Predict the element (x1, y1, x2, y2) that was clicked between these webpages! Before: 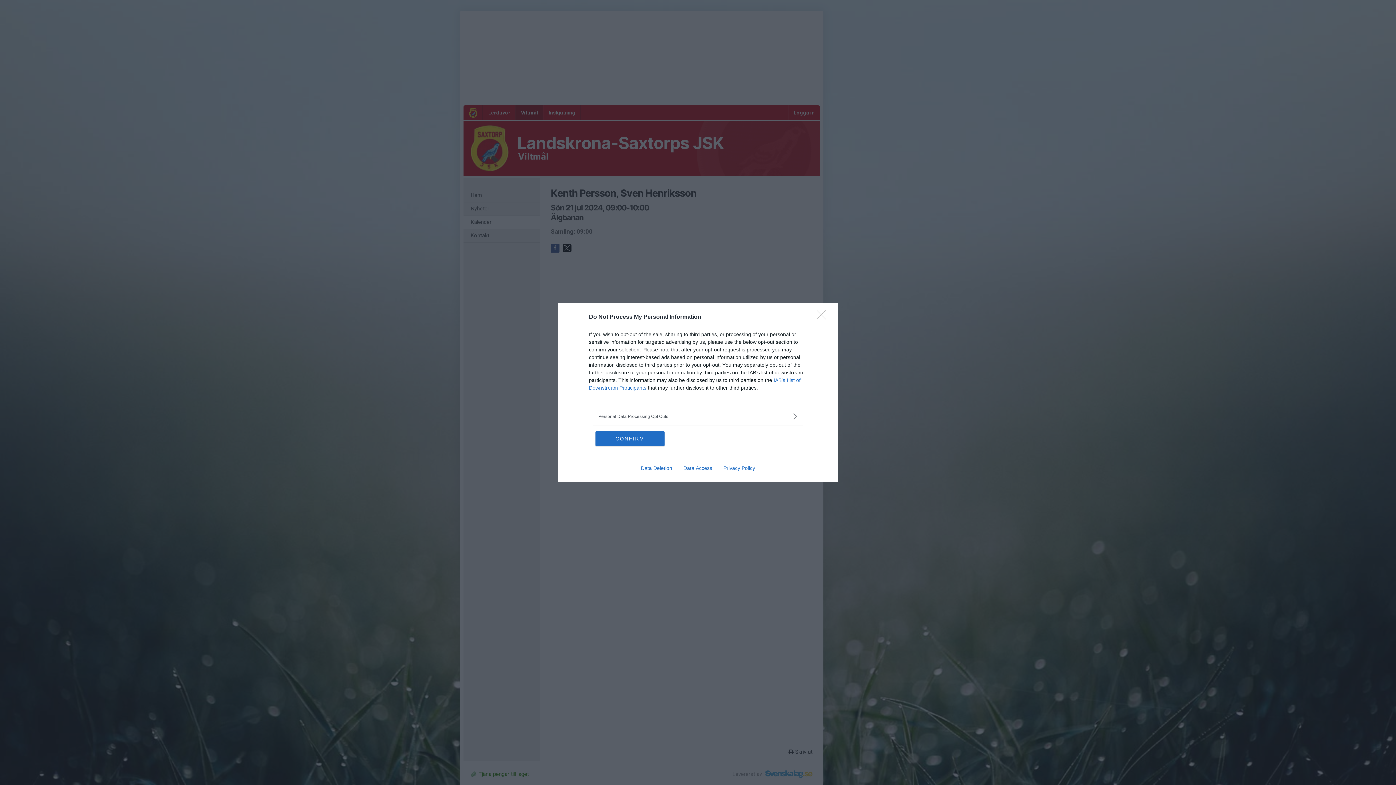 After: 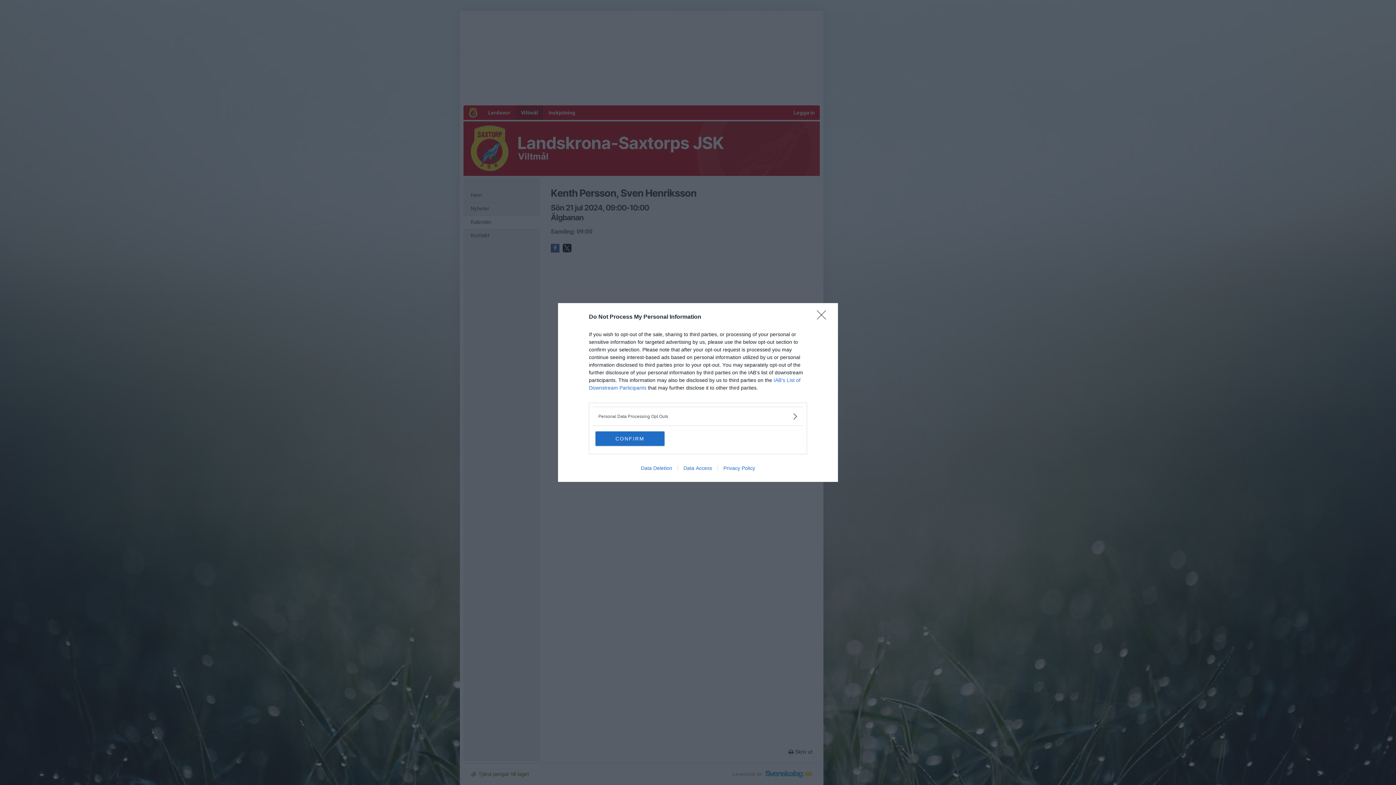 Action: label: Data Deletion bbox: (635, 465, 677, 471)